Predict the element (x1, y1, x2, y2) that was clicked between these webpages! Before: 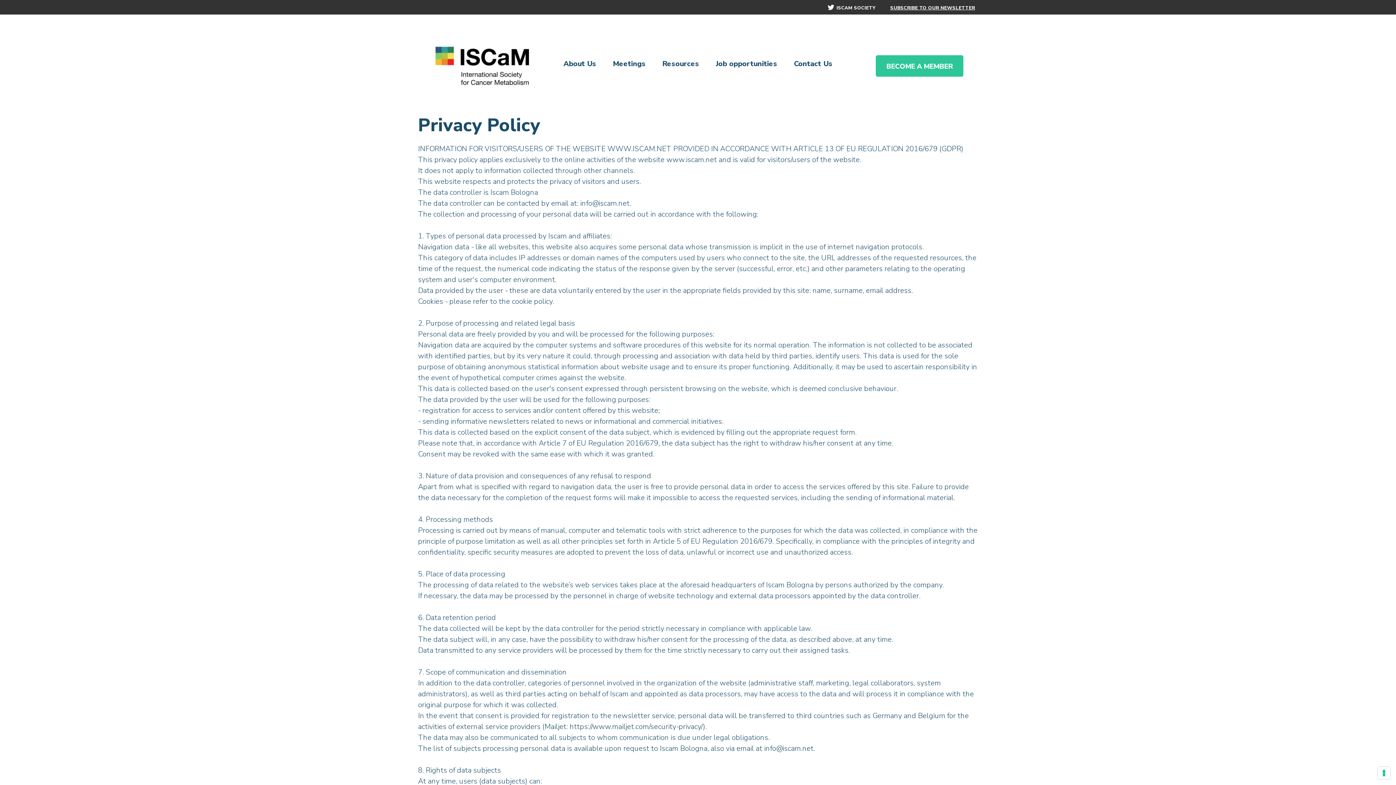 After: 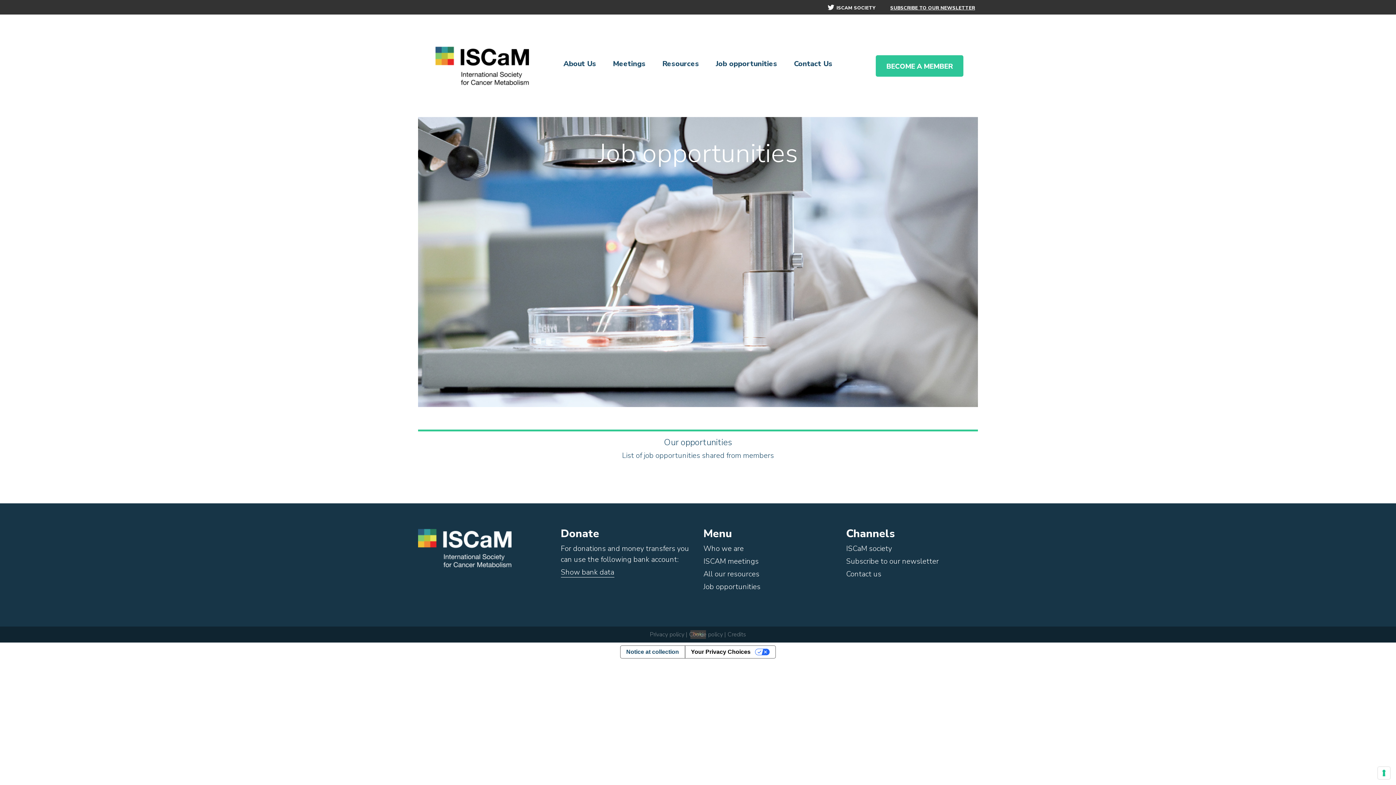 Action: label: Job opportunities bbox: (713, 55, 780, 72)